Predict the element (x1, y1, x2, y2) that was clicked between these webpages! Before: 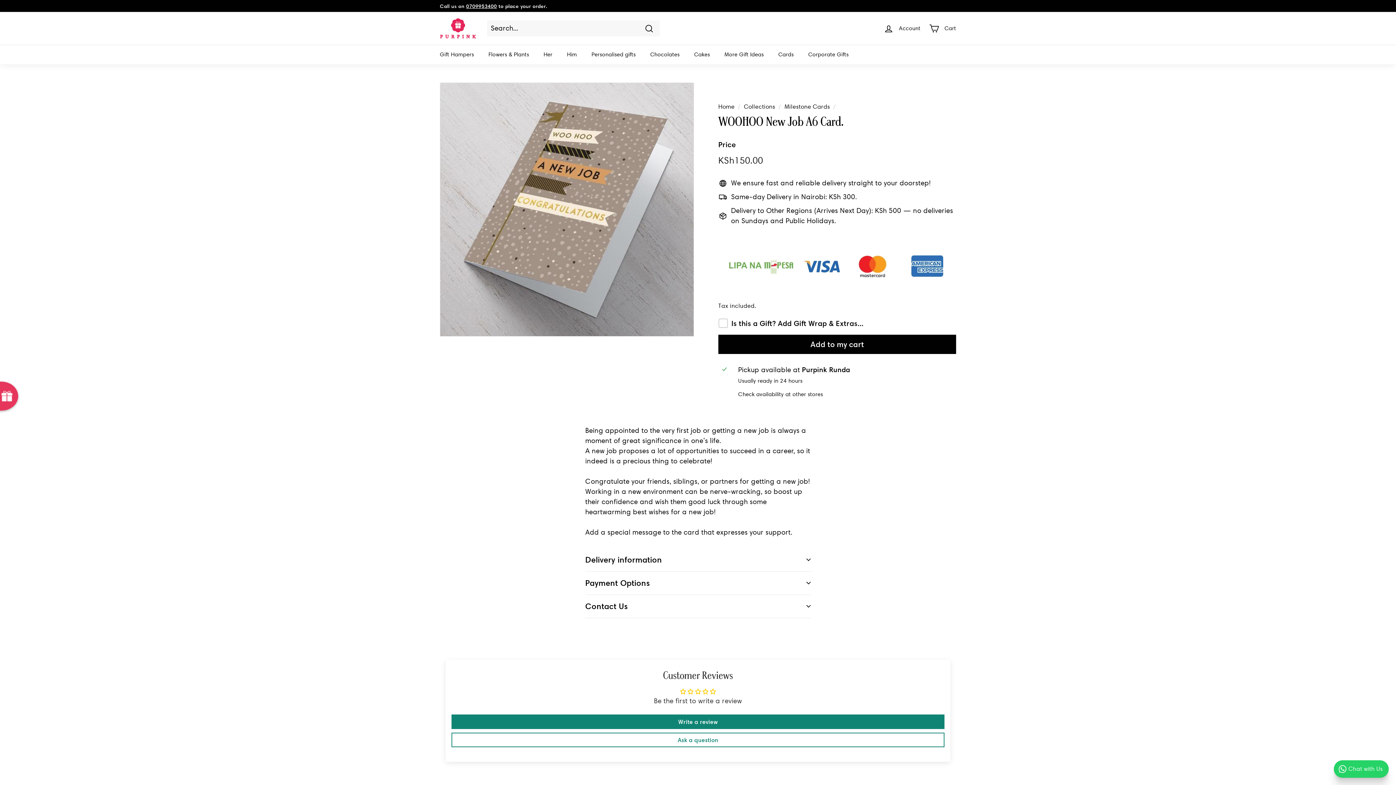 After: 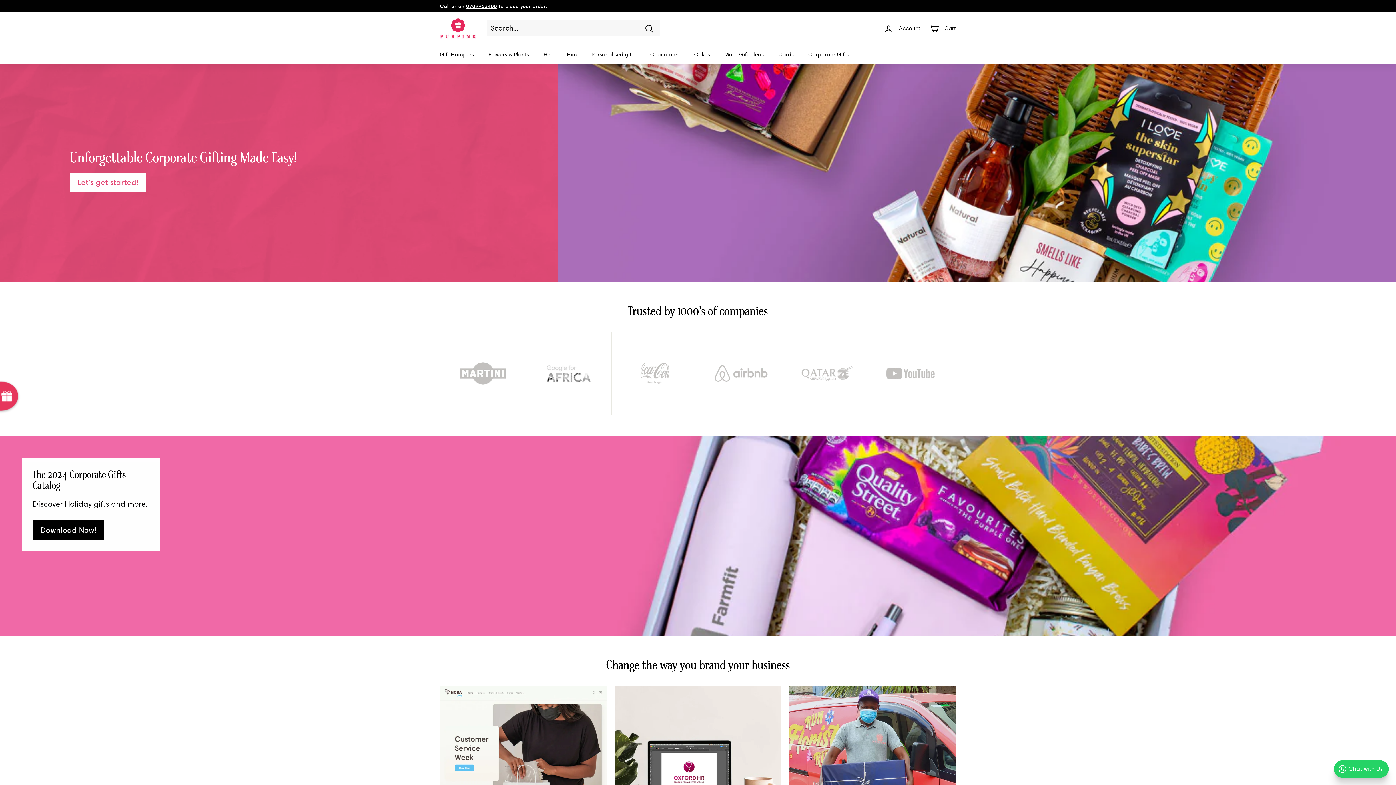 Action: bbox: (801, 44, 856, 64) label: Corporate Gifts